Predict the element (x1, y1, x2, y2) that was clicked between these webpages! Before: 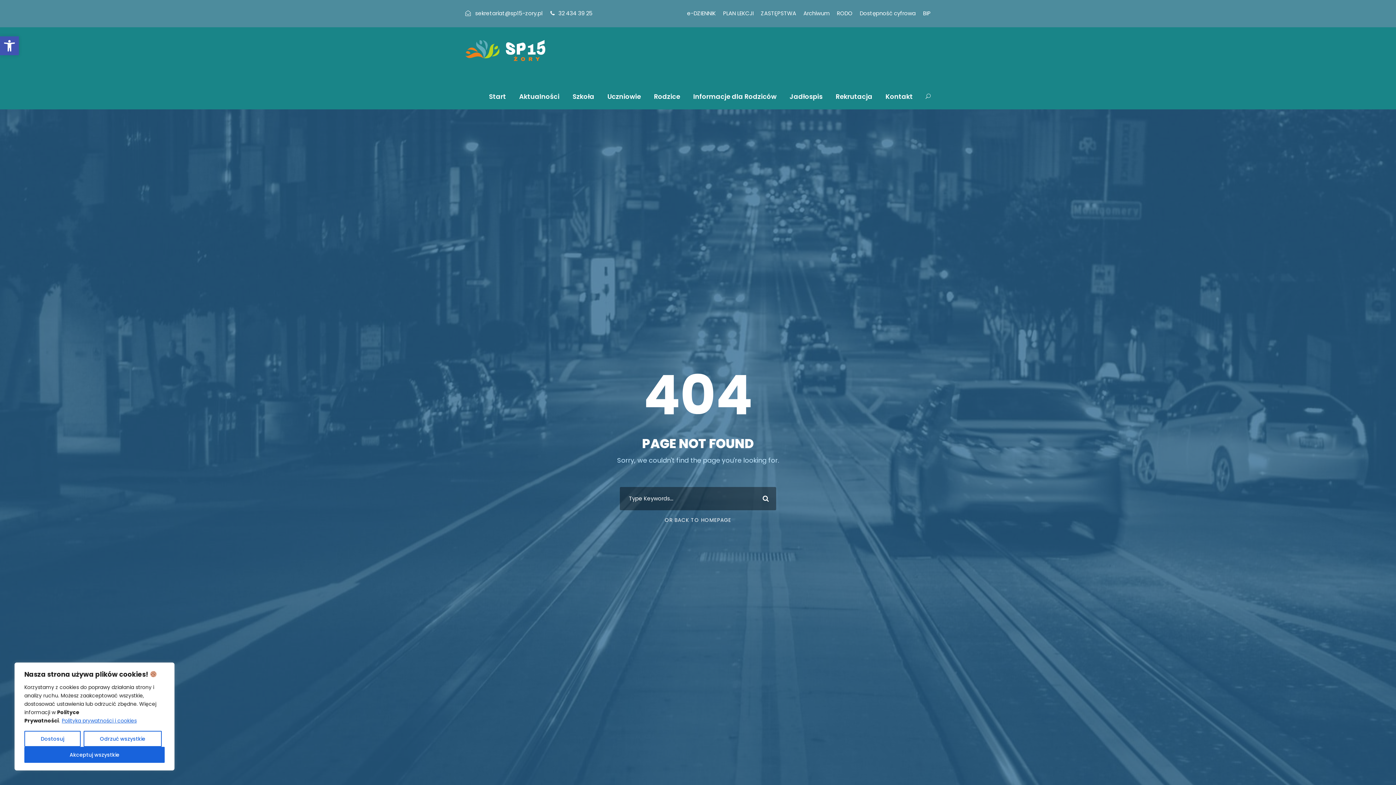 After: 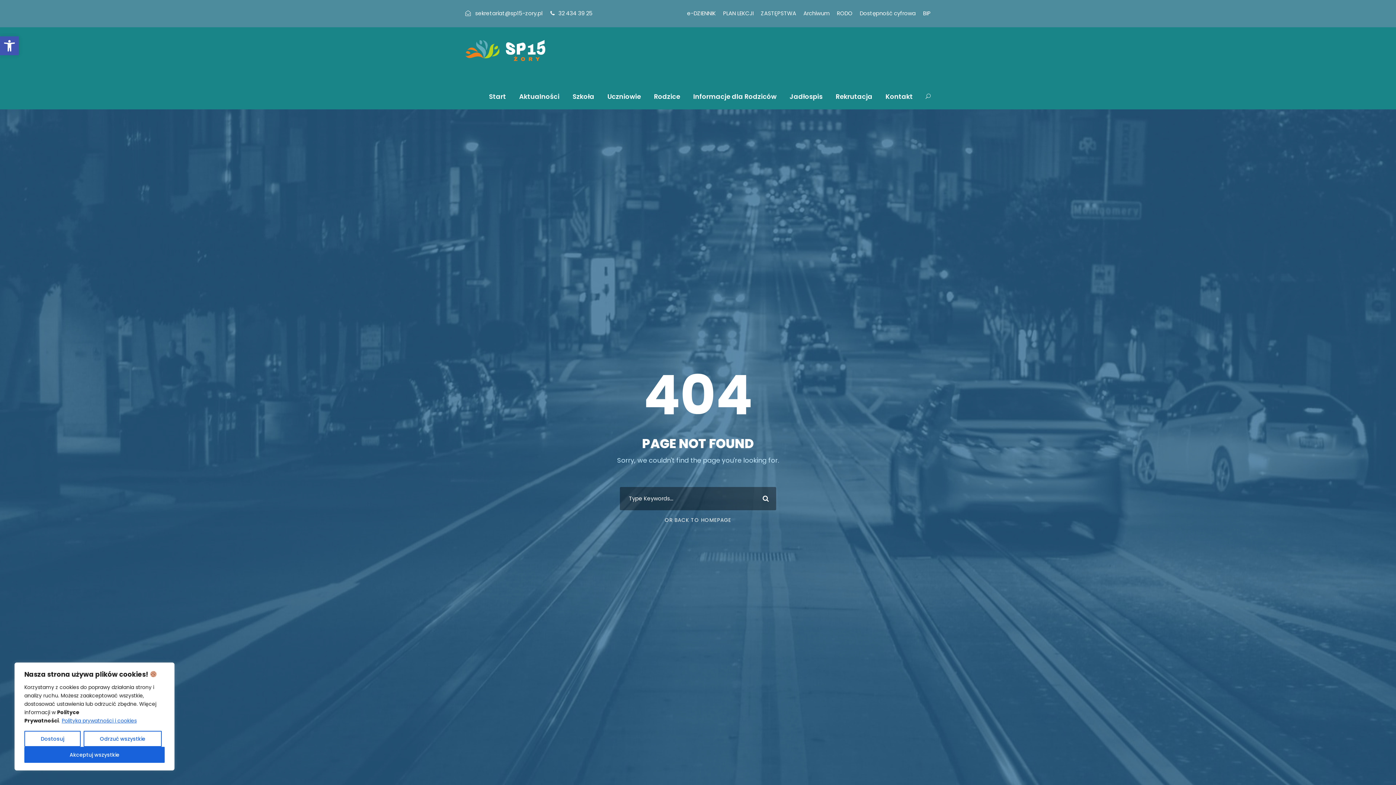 Action: bbox: (860, 9, 916, 26) label: Dostępność cyfrowa